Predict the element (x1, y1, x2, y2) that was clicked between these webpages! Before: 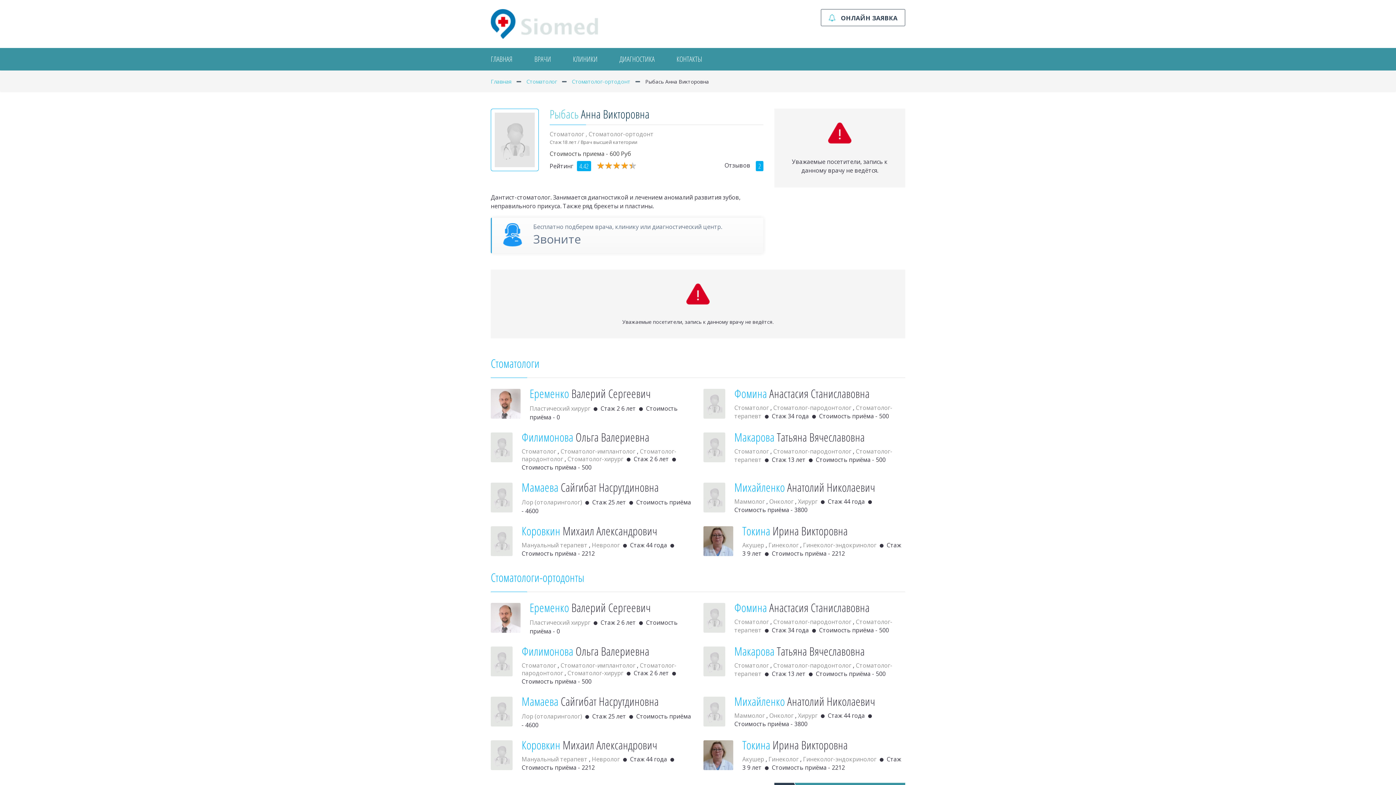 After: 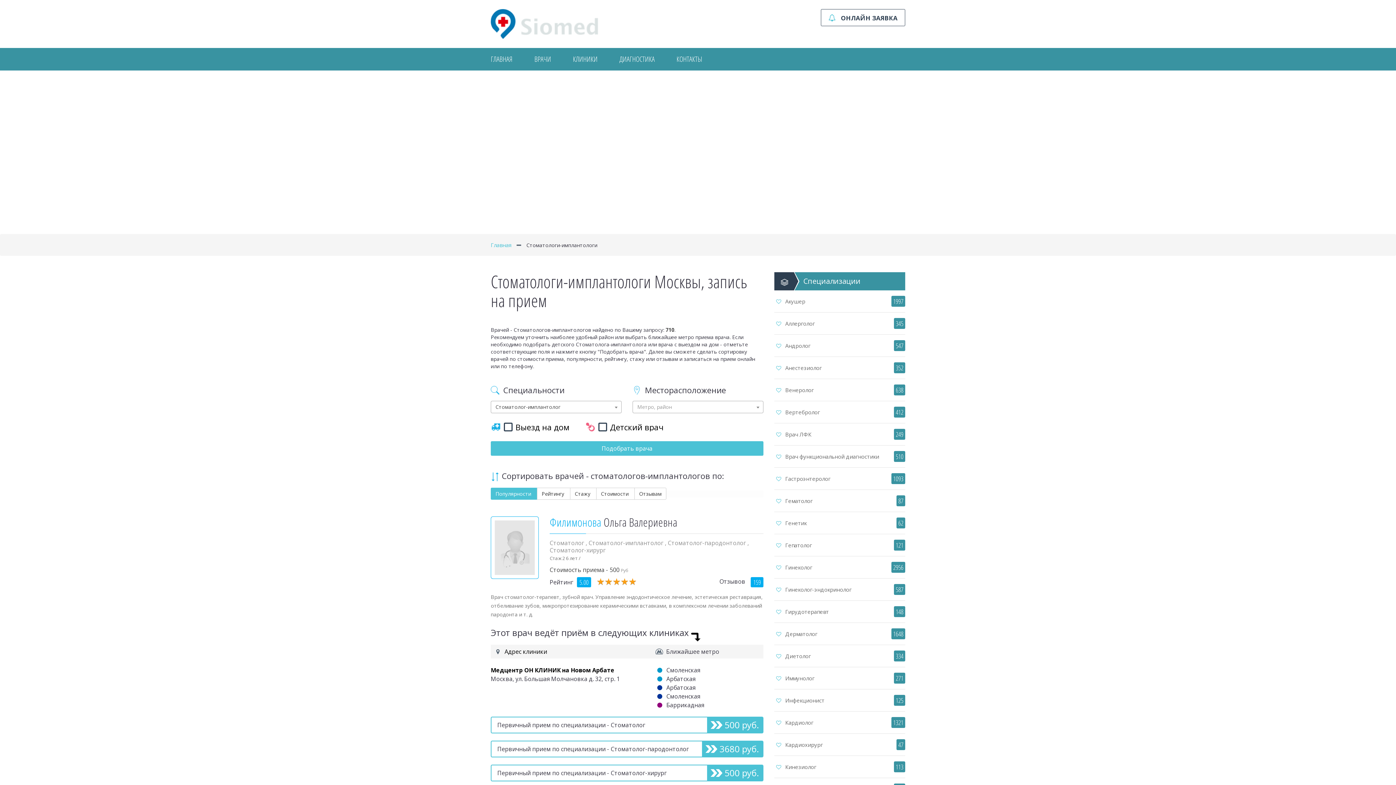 Action: label: Стоматолог-имплантолог  bbox: (560, 447, 637, 455)